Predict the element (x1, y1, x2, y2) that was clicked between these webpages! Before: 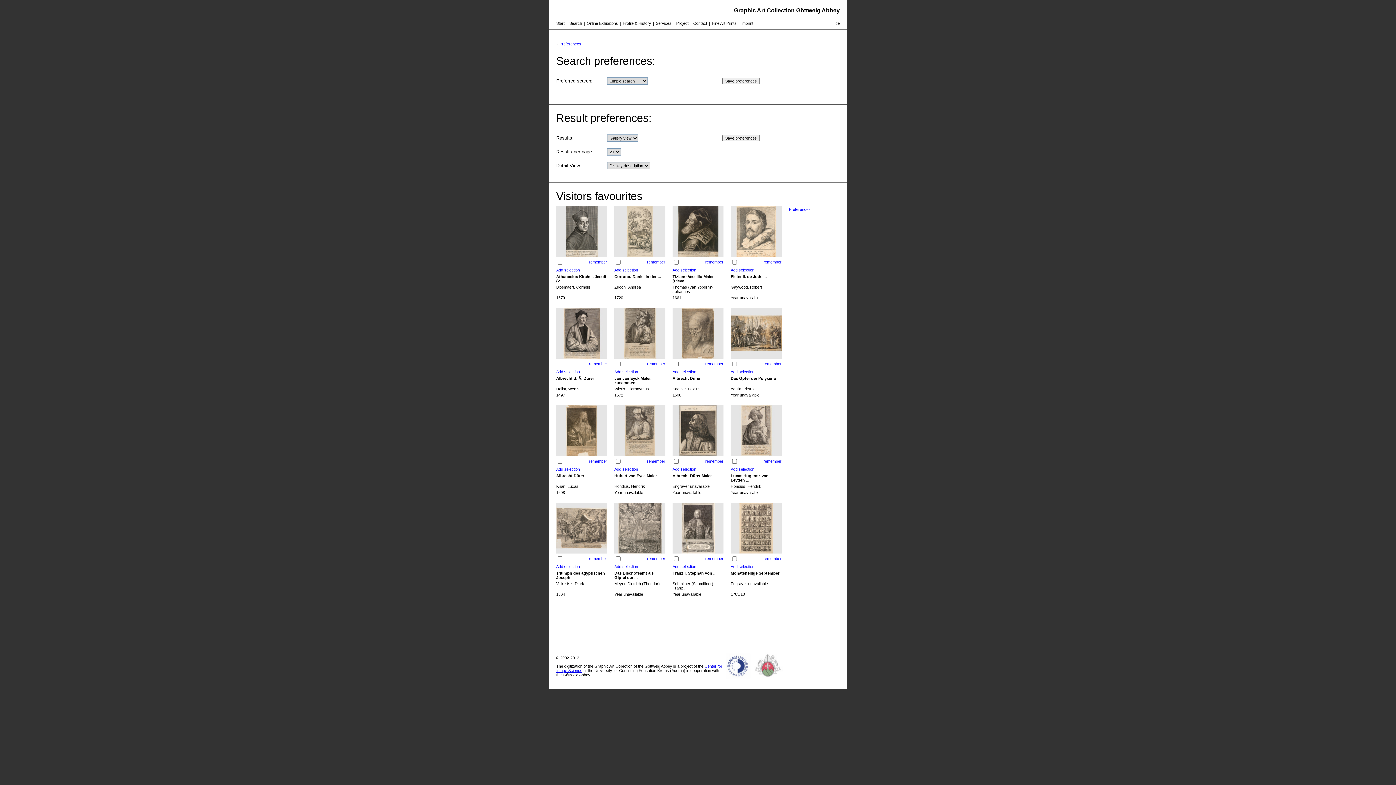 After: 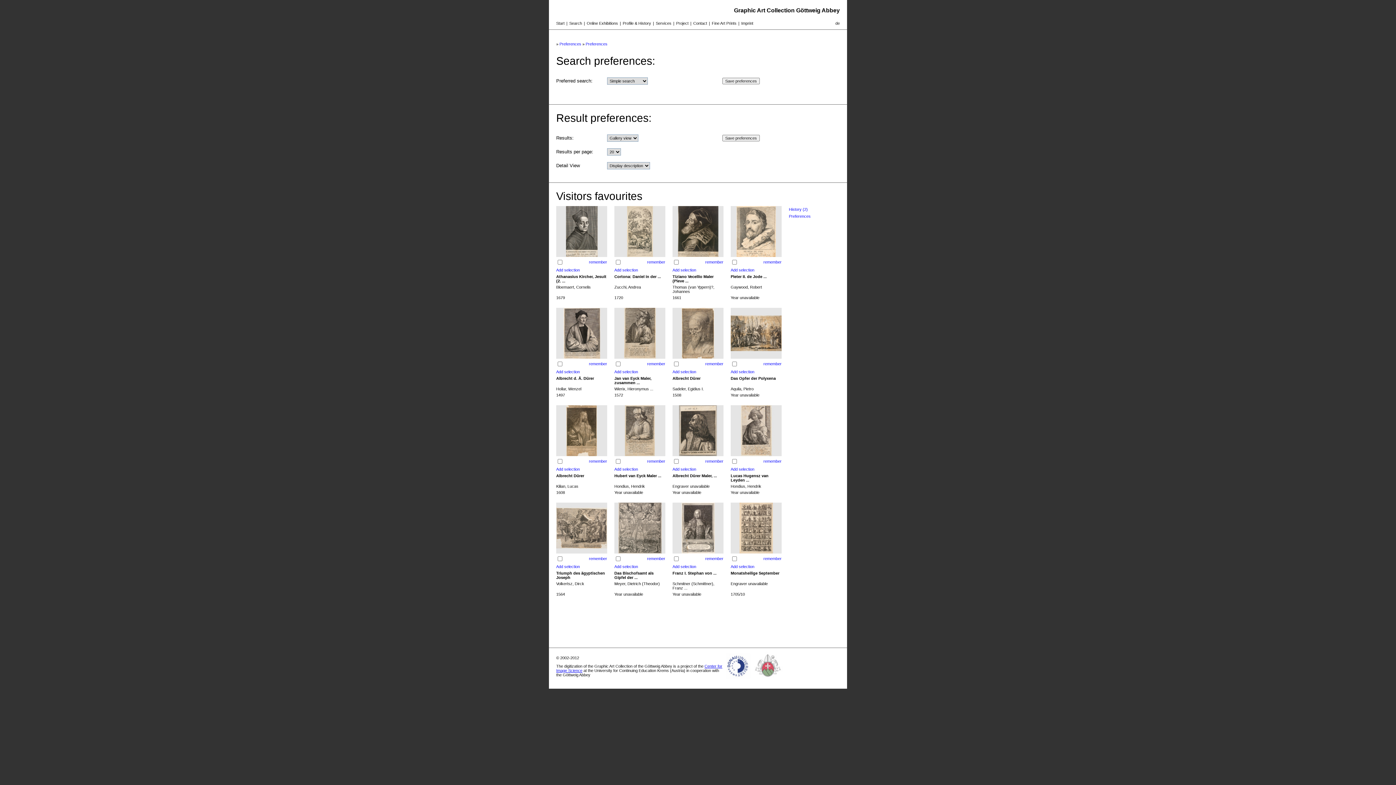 Action: label: Preferences bbox: (789, 207, 810, 211)